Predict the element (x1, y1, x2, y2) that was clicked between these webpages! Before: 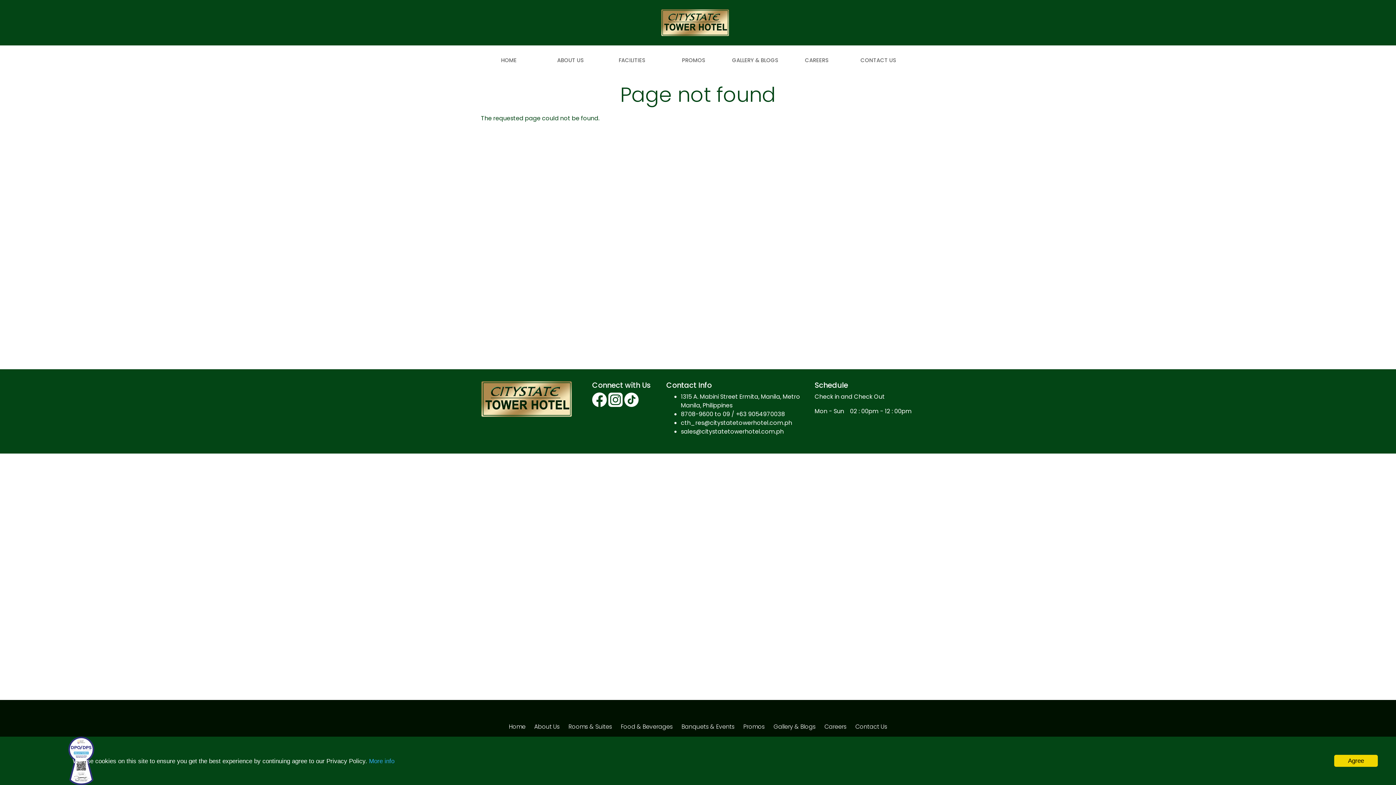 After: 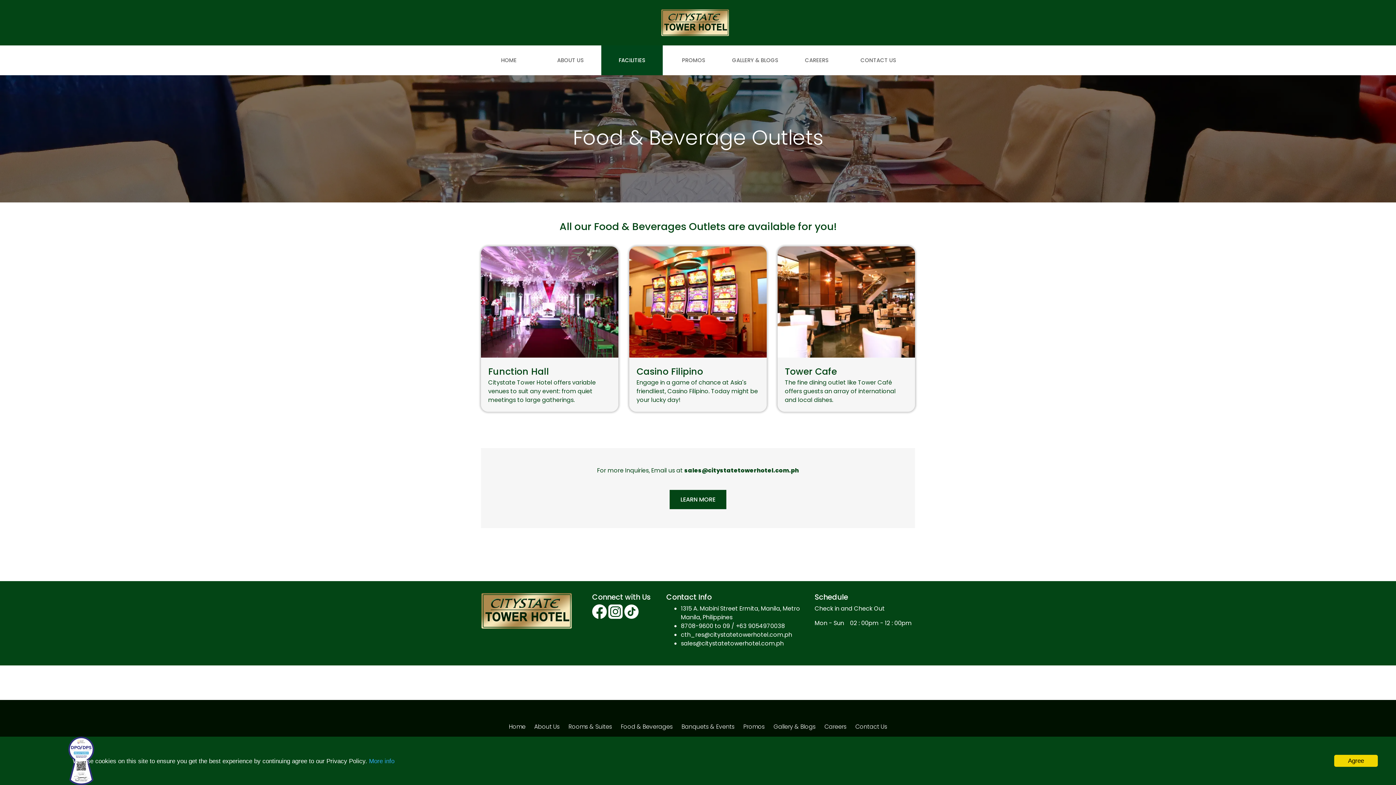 Action: bbox: (617, 722, 676, 731) label: Food & Beverages